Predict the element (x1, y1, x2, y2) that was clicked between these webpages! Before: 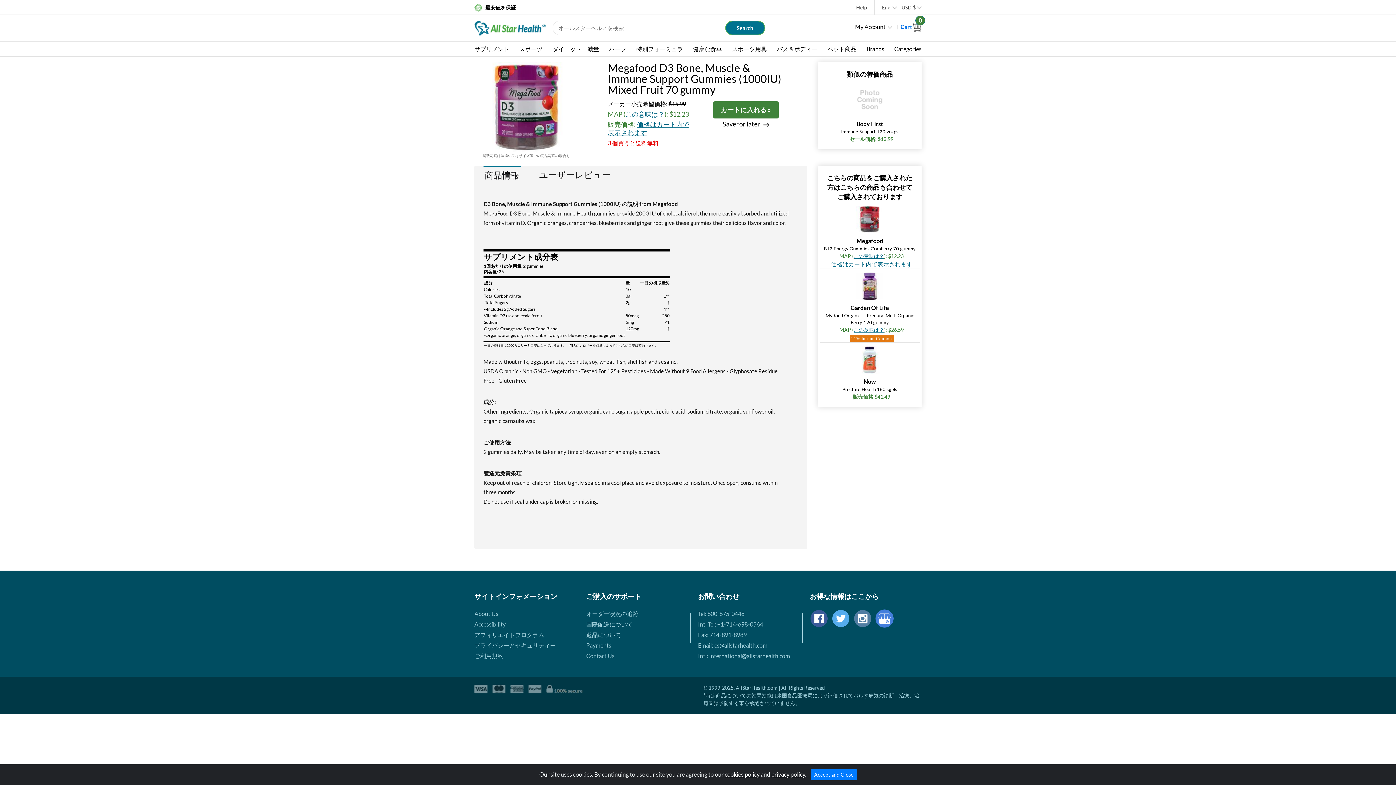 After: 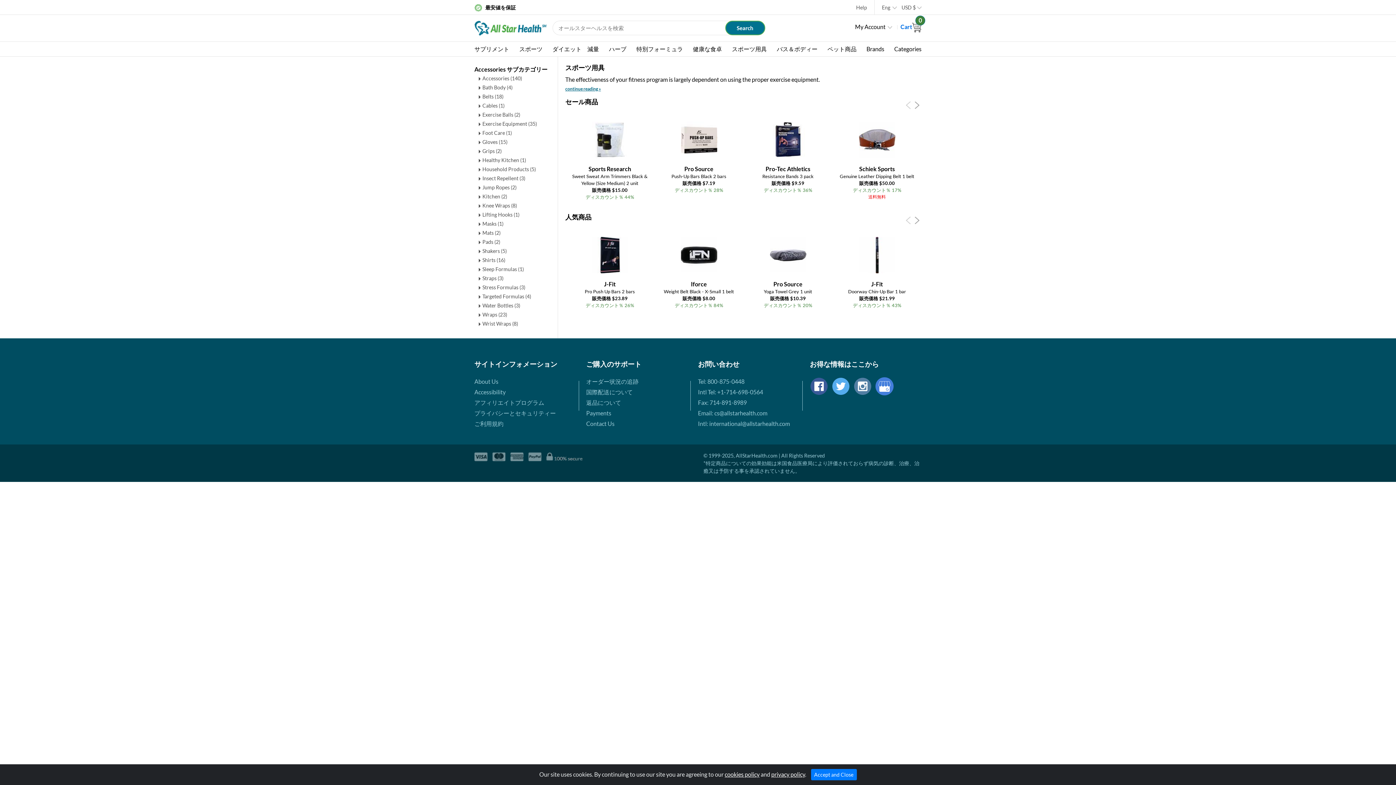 Action: bbox: (732, 41, 767, 56) label: スポーツ用具